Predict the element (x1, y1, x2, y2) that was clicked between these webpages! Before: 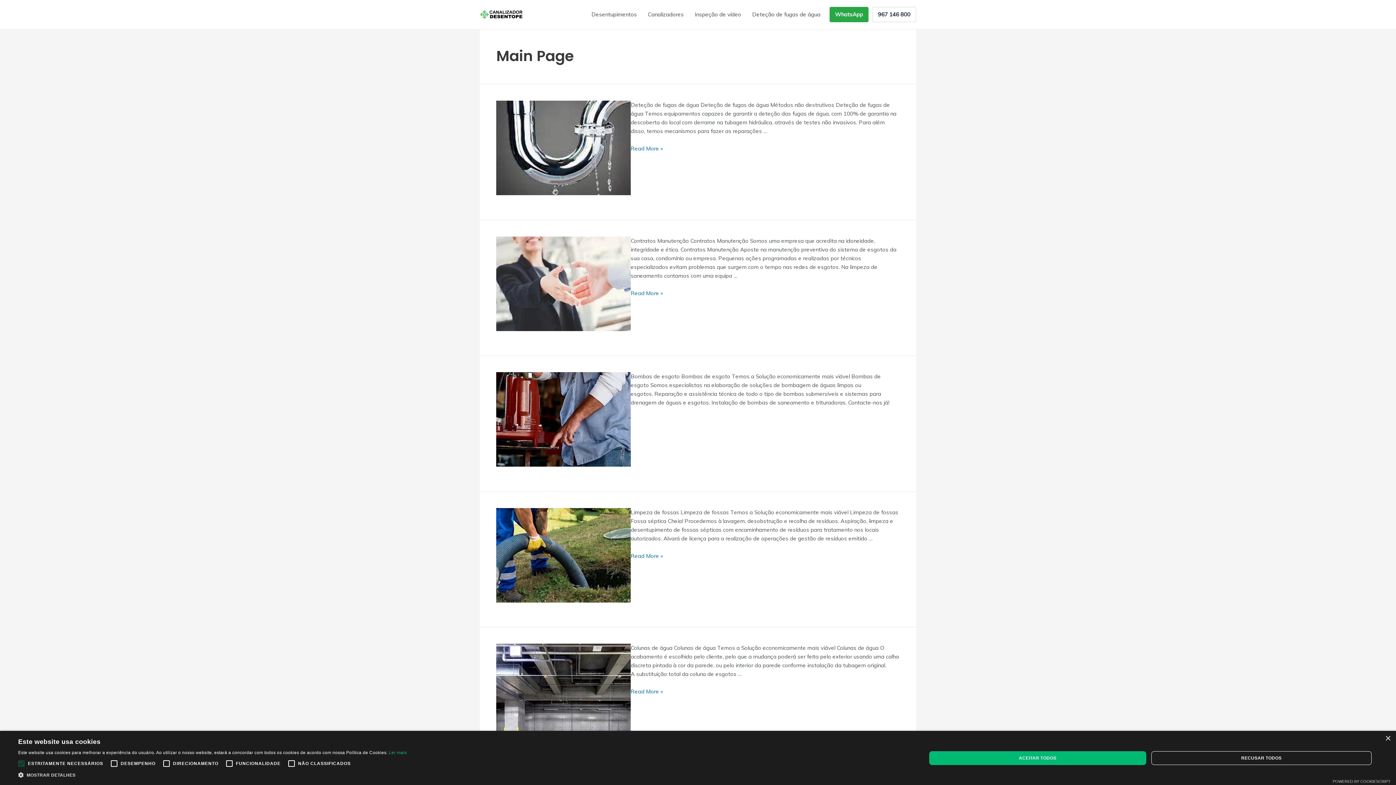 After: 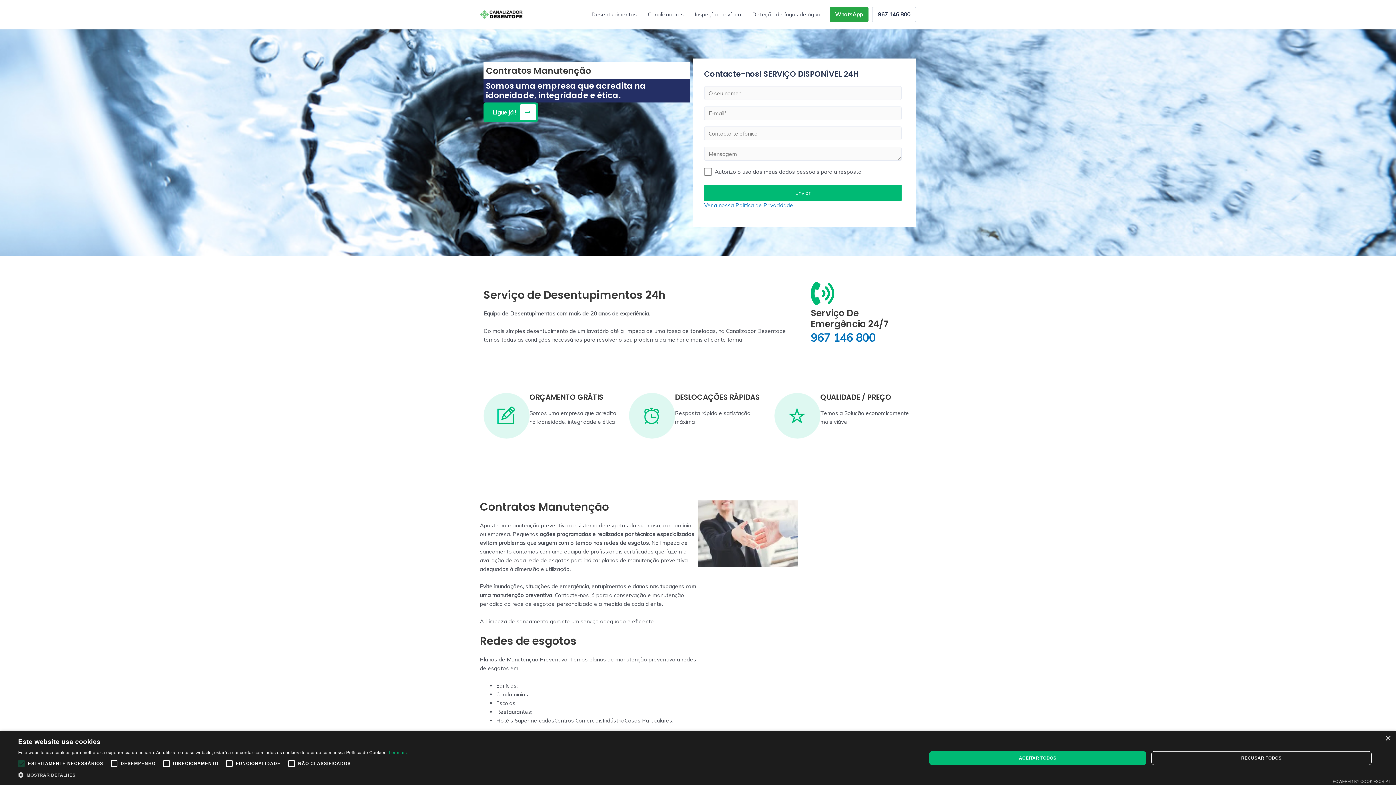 Action: bbox: (496, 279, 630, 286)